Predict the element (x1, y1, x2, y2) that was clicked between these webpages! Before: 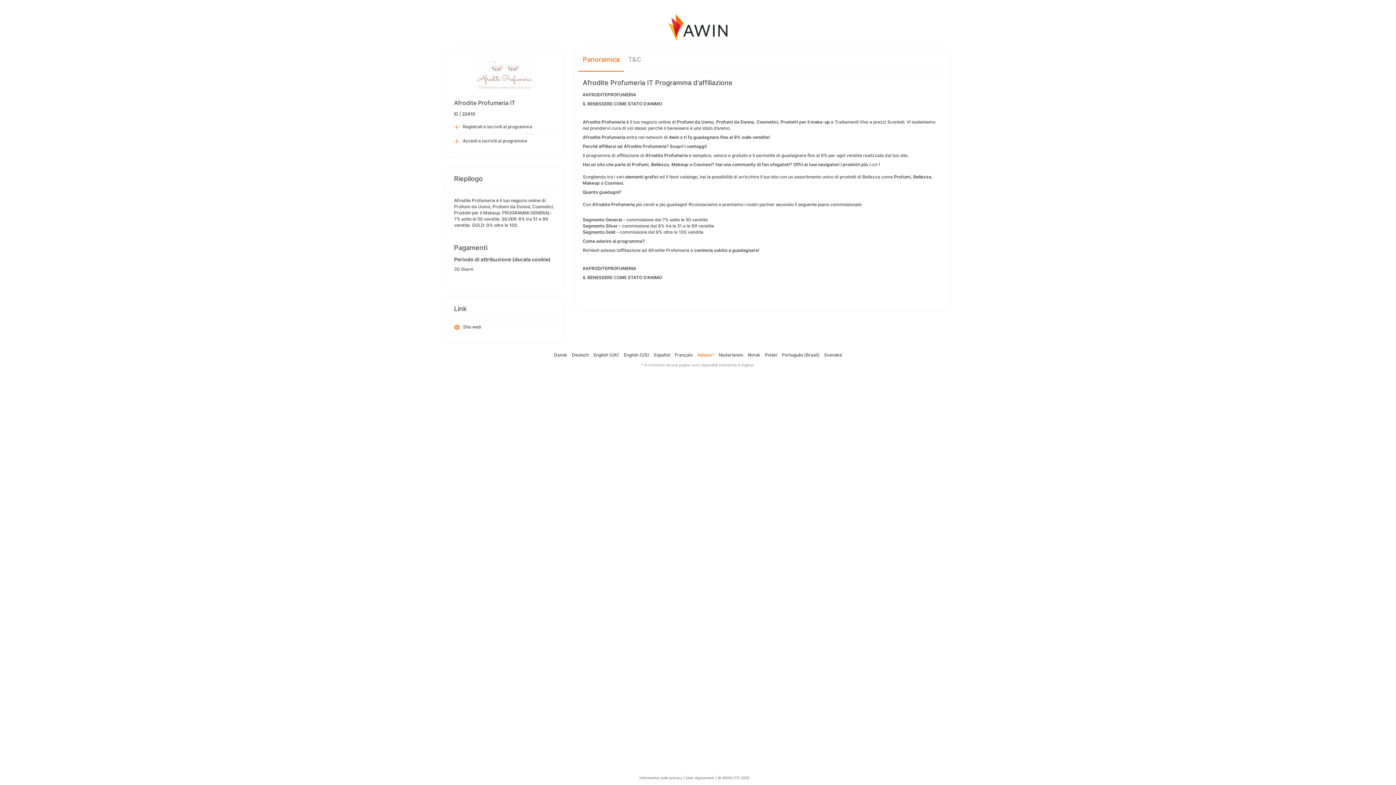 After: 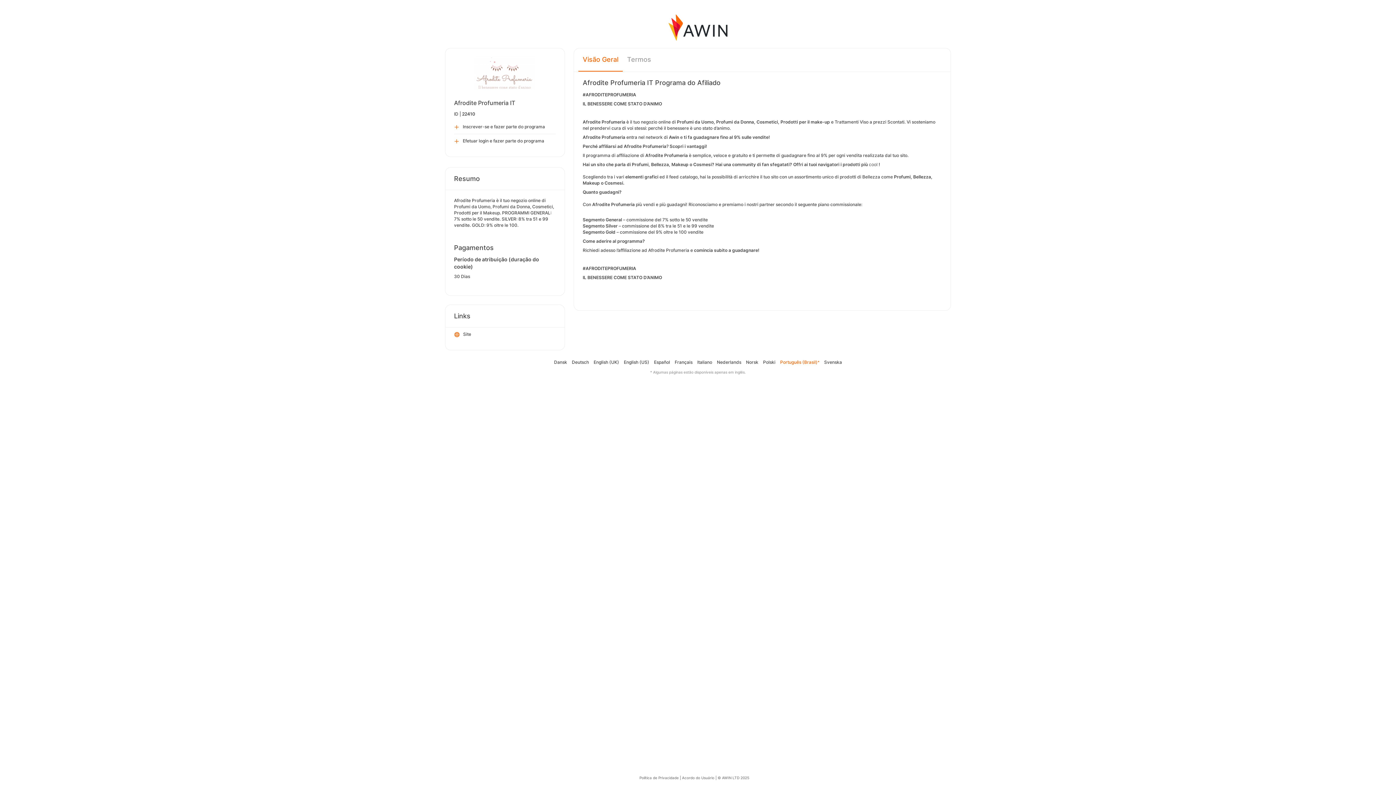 Action: label: Português (Brasil) bbox: (782, 352, 819, 357)